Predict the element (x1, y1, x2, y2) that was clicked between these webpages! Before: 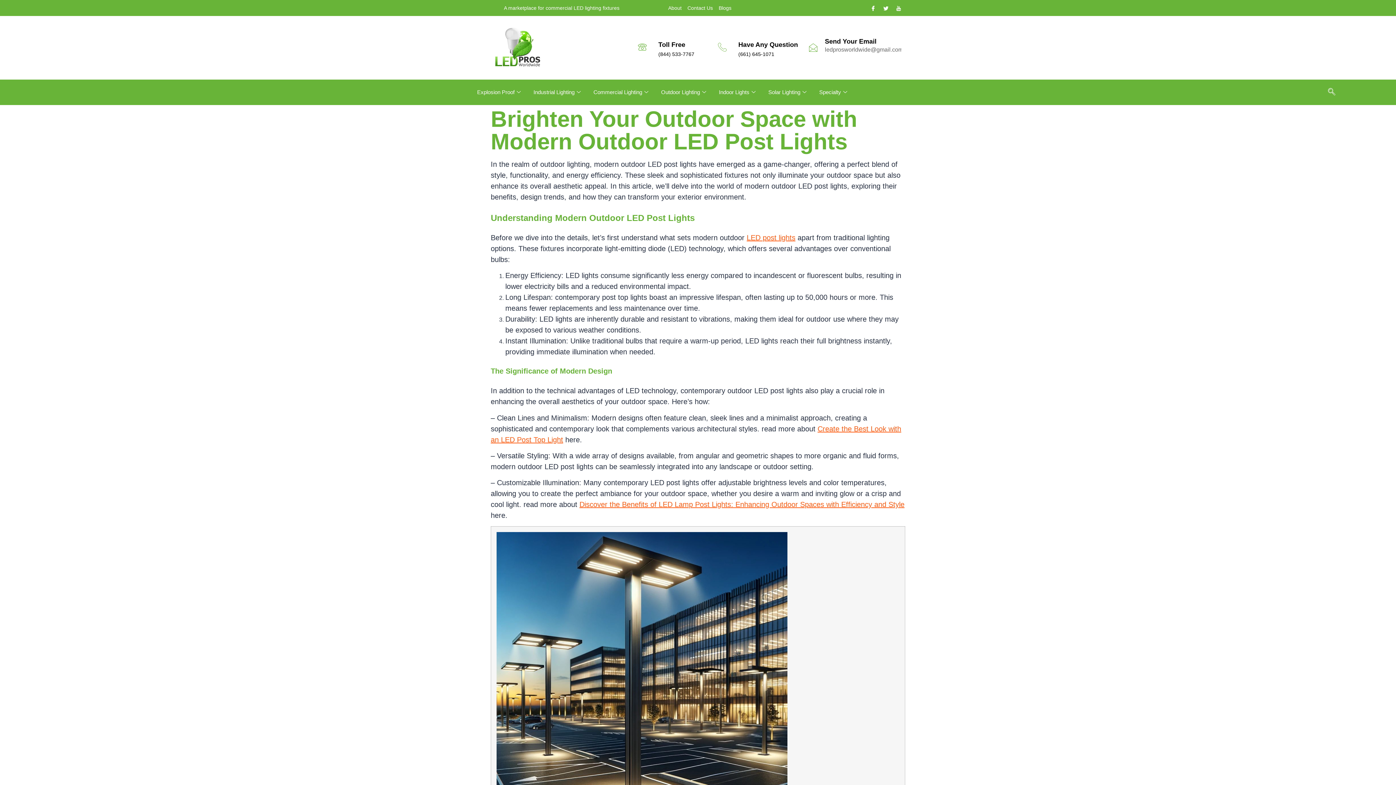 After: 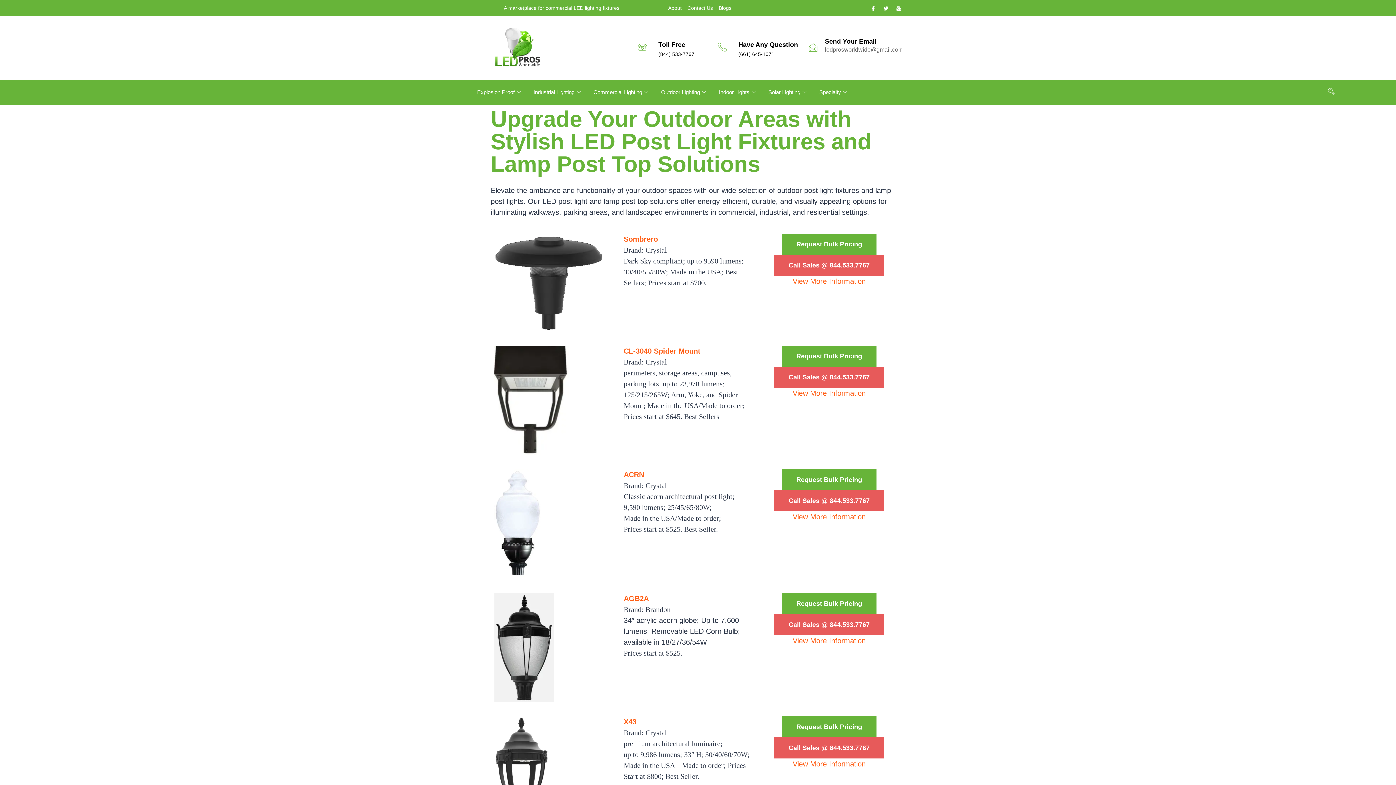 Action: bbox: (746, 233, 795, 241) label: LED post lights